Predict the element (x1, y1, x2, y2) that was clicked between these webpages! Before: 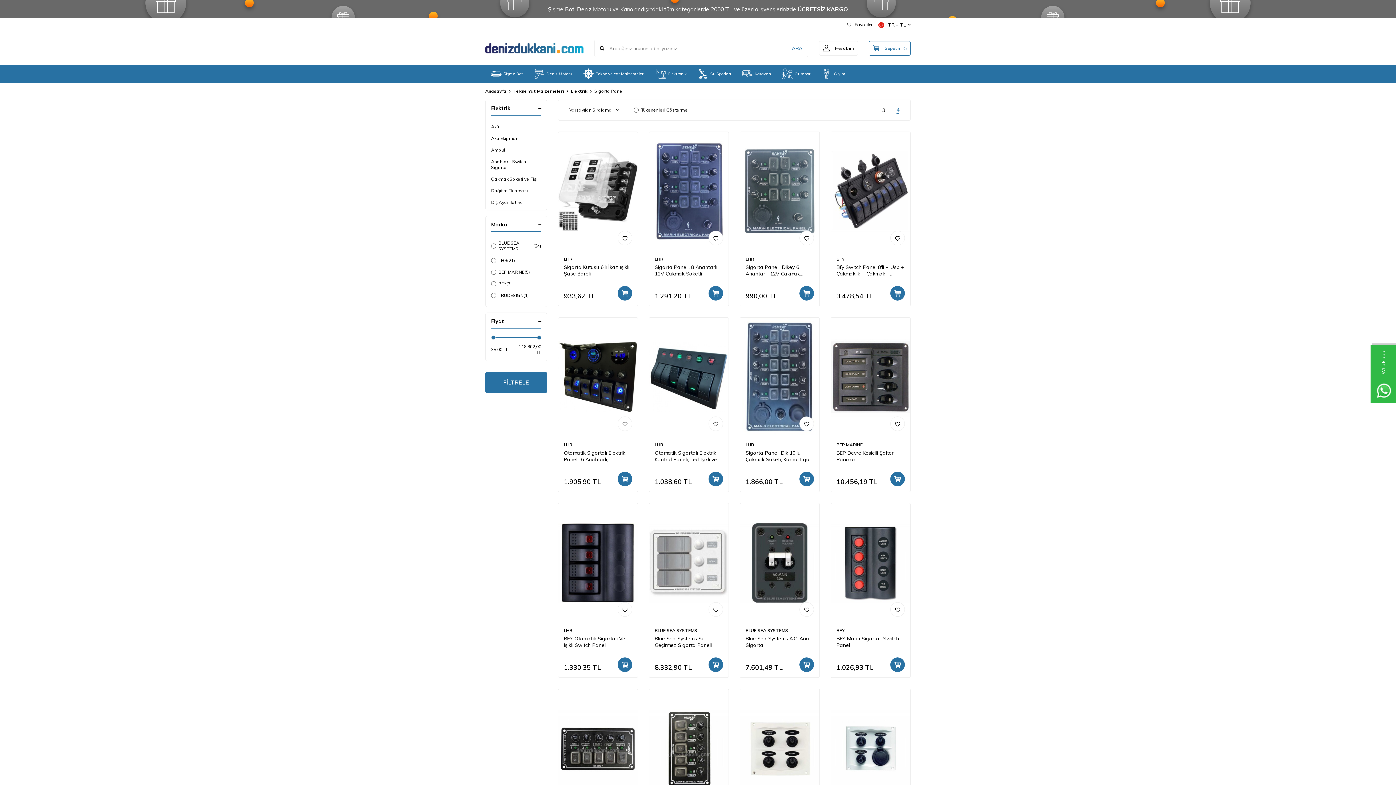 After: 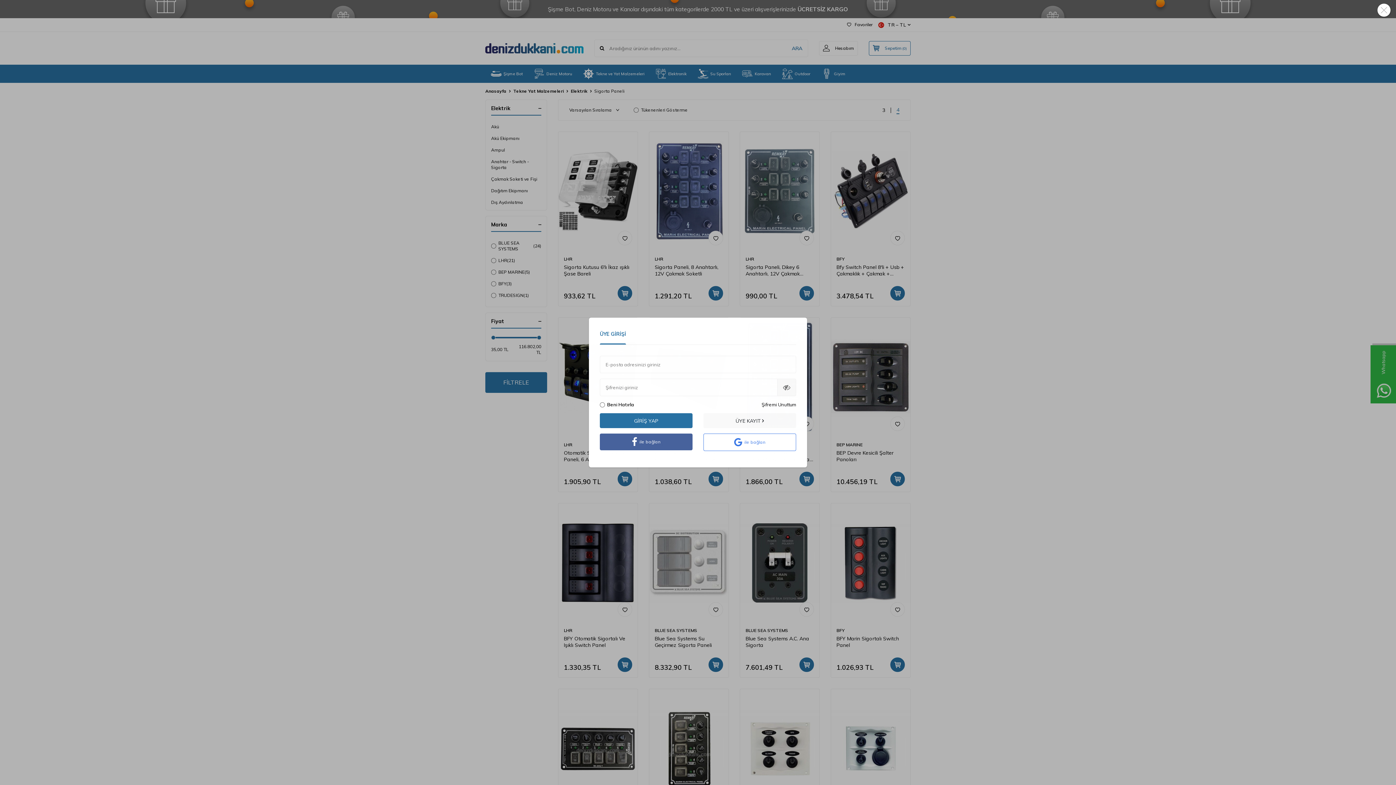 Action: bbox: (799, 416, 814, 431)